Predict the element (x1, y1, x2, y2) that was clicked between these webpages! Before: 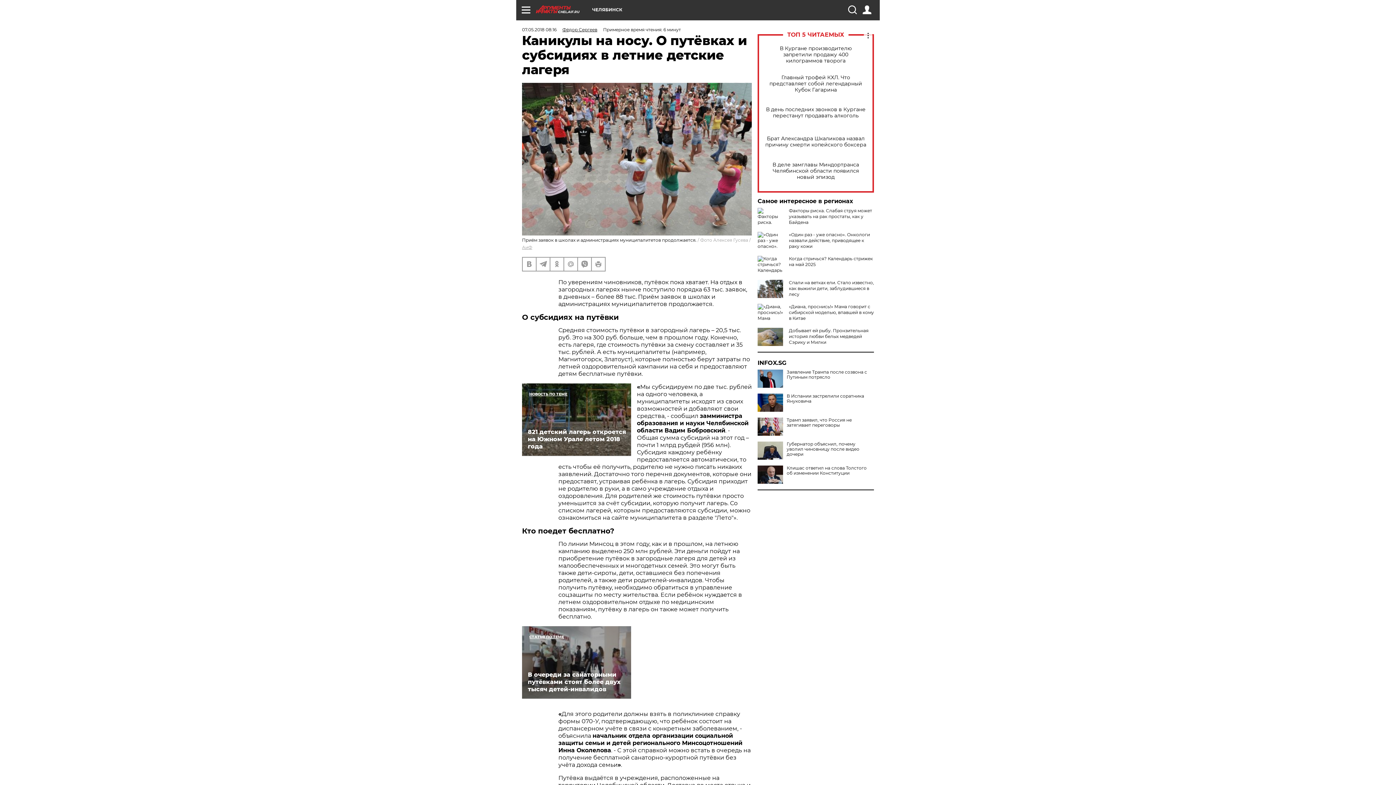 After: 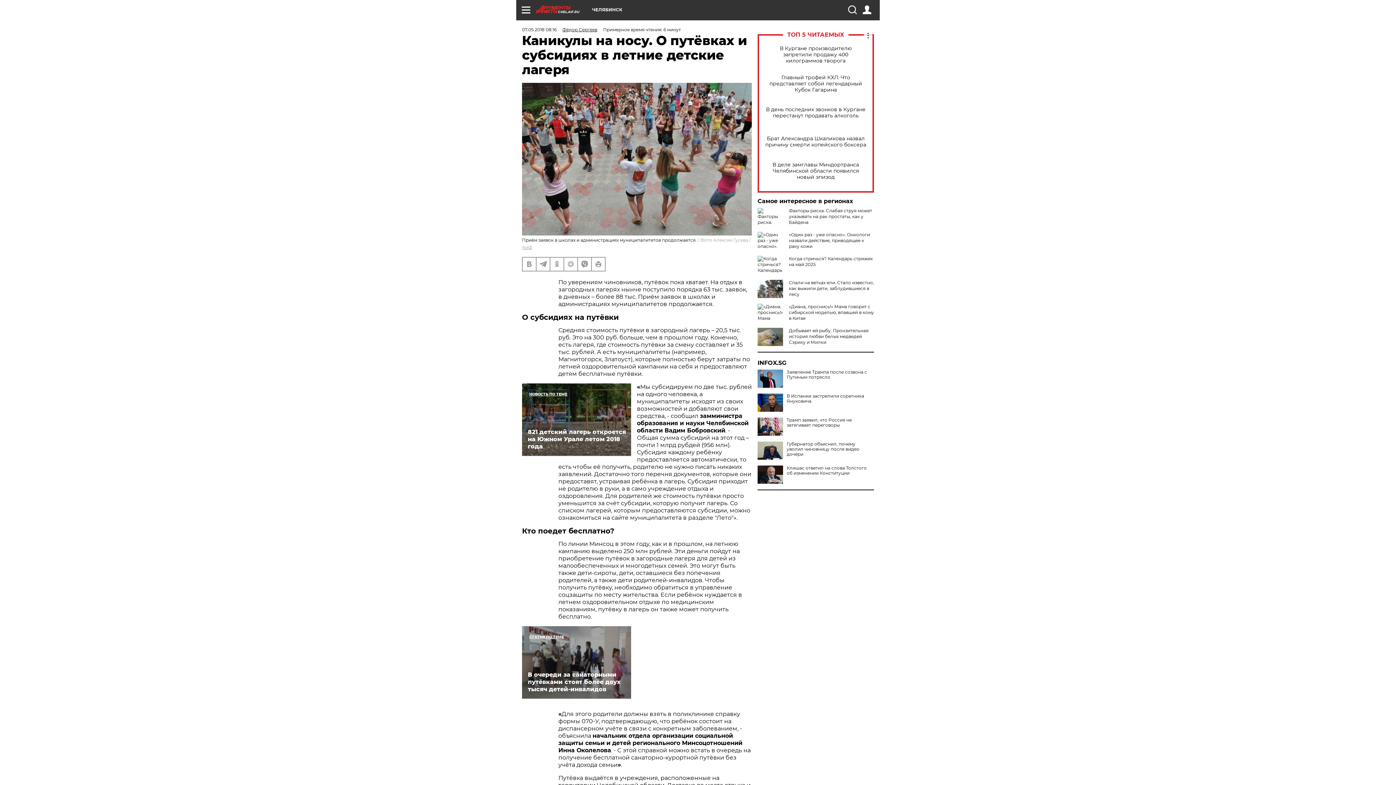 Action: bbox: (757, 360, 874, 366) label: INFOX.SG